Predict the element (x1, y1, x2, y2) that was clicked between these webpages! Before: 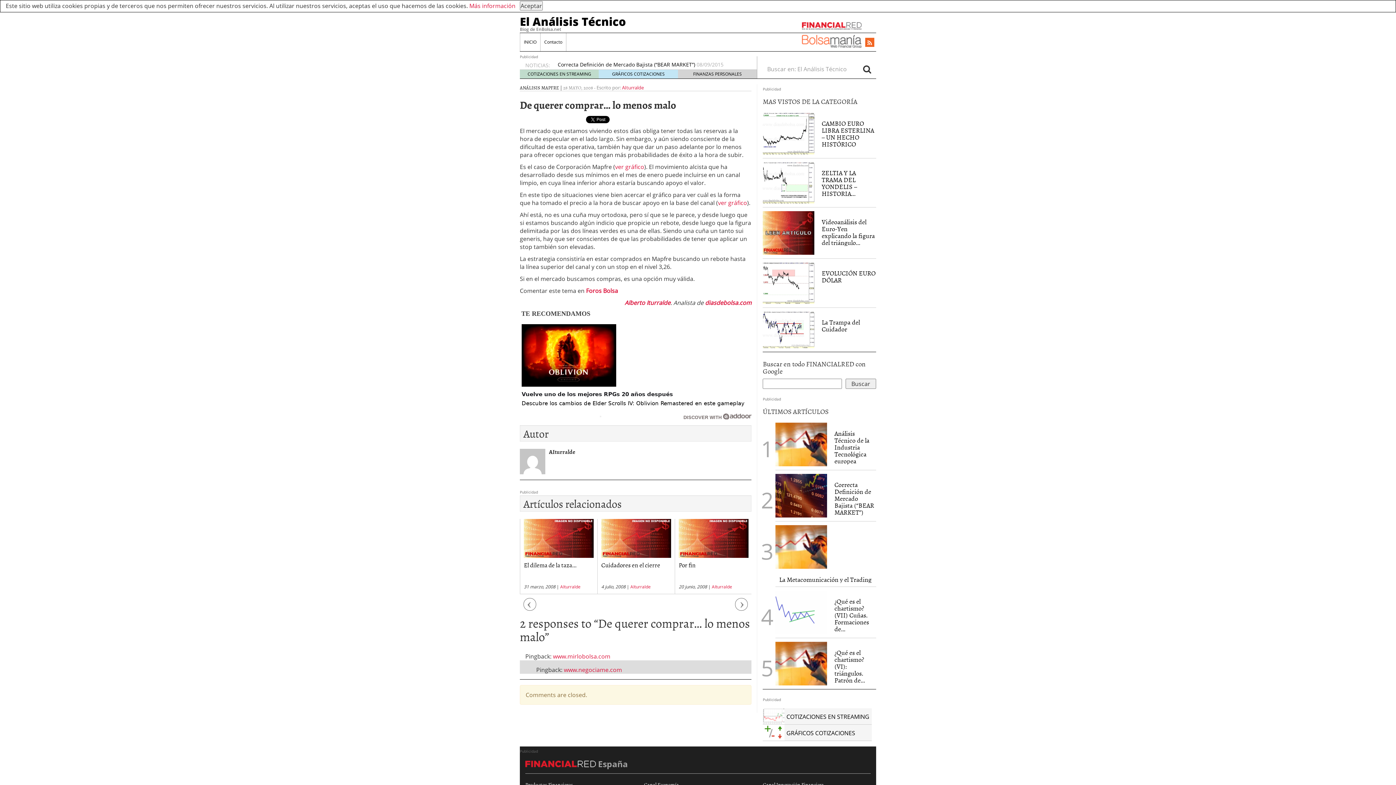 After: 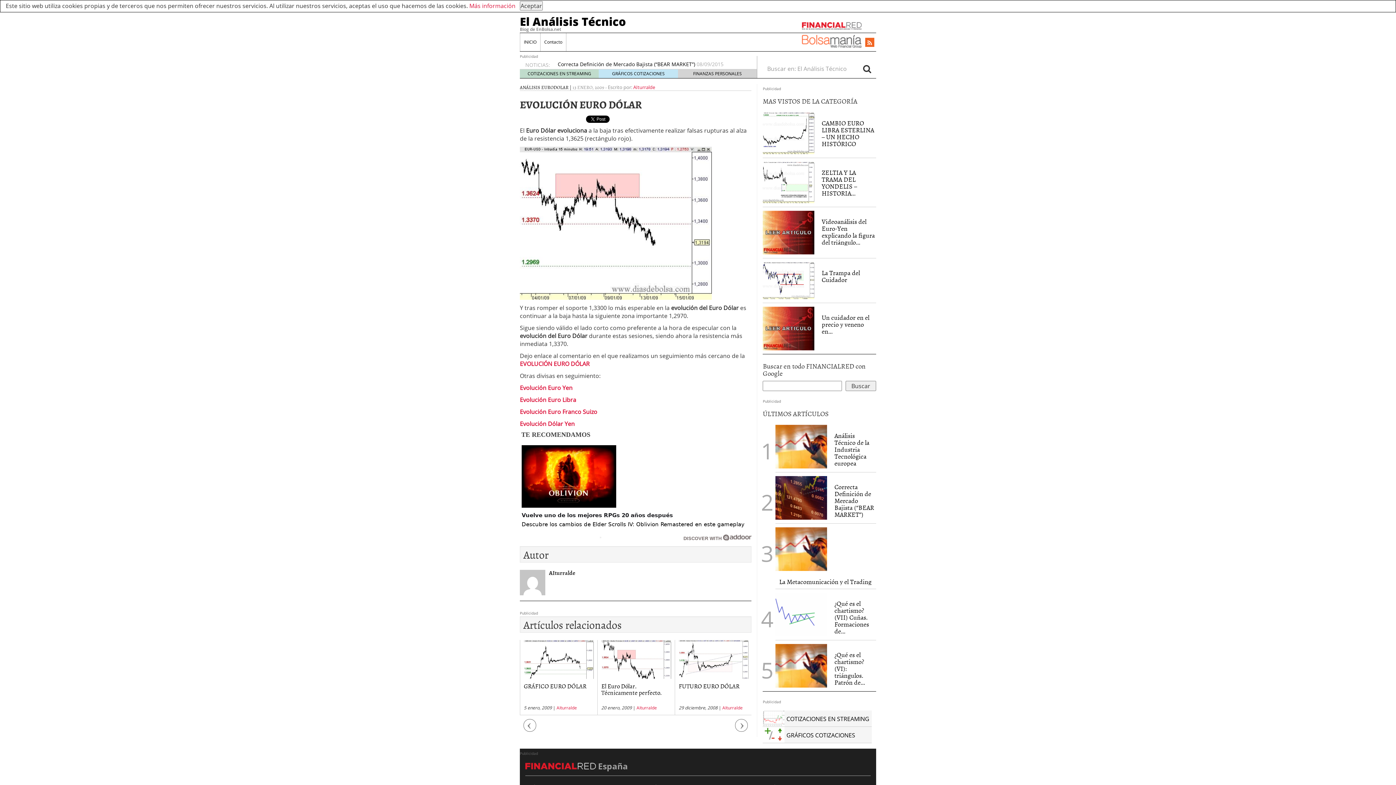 Action: bbox: (763, 278, 814, 286)